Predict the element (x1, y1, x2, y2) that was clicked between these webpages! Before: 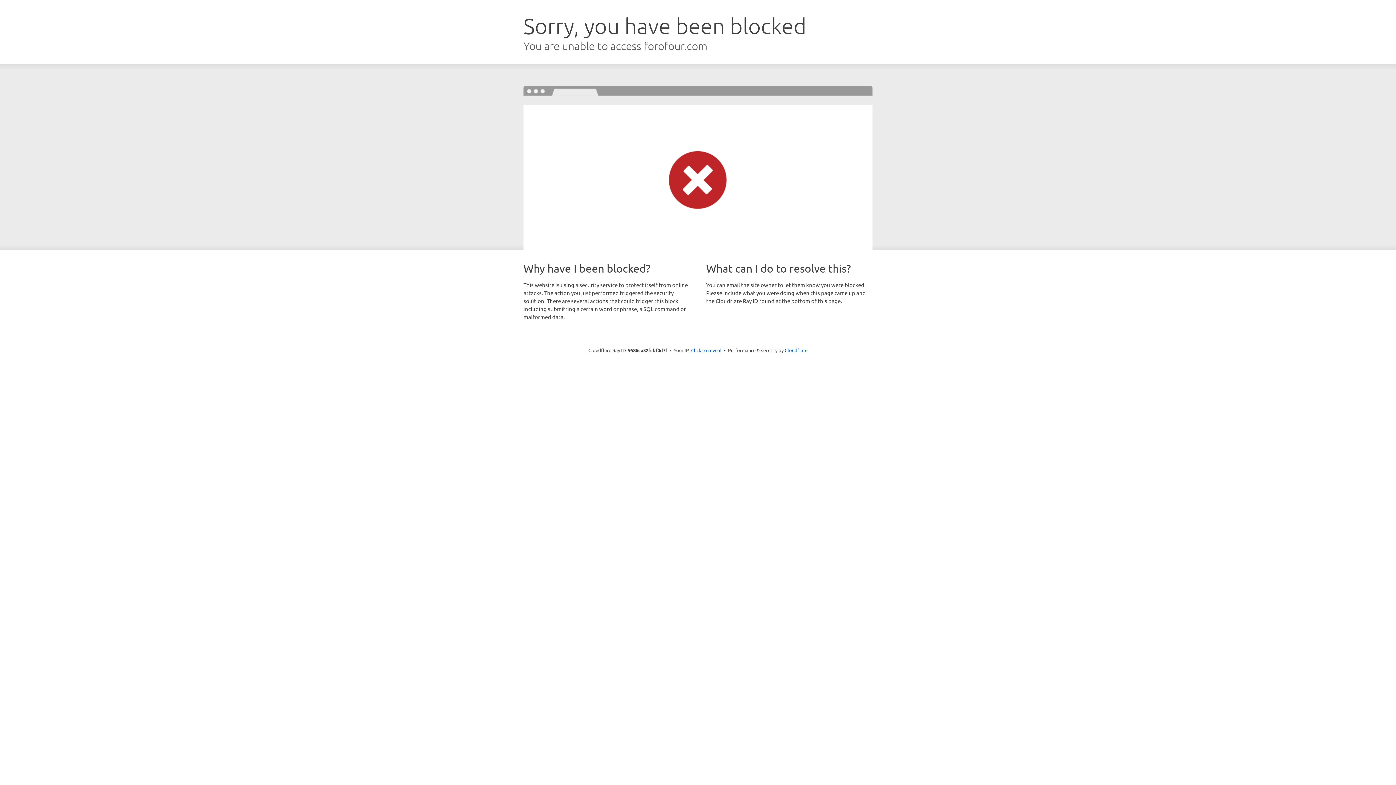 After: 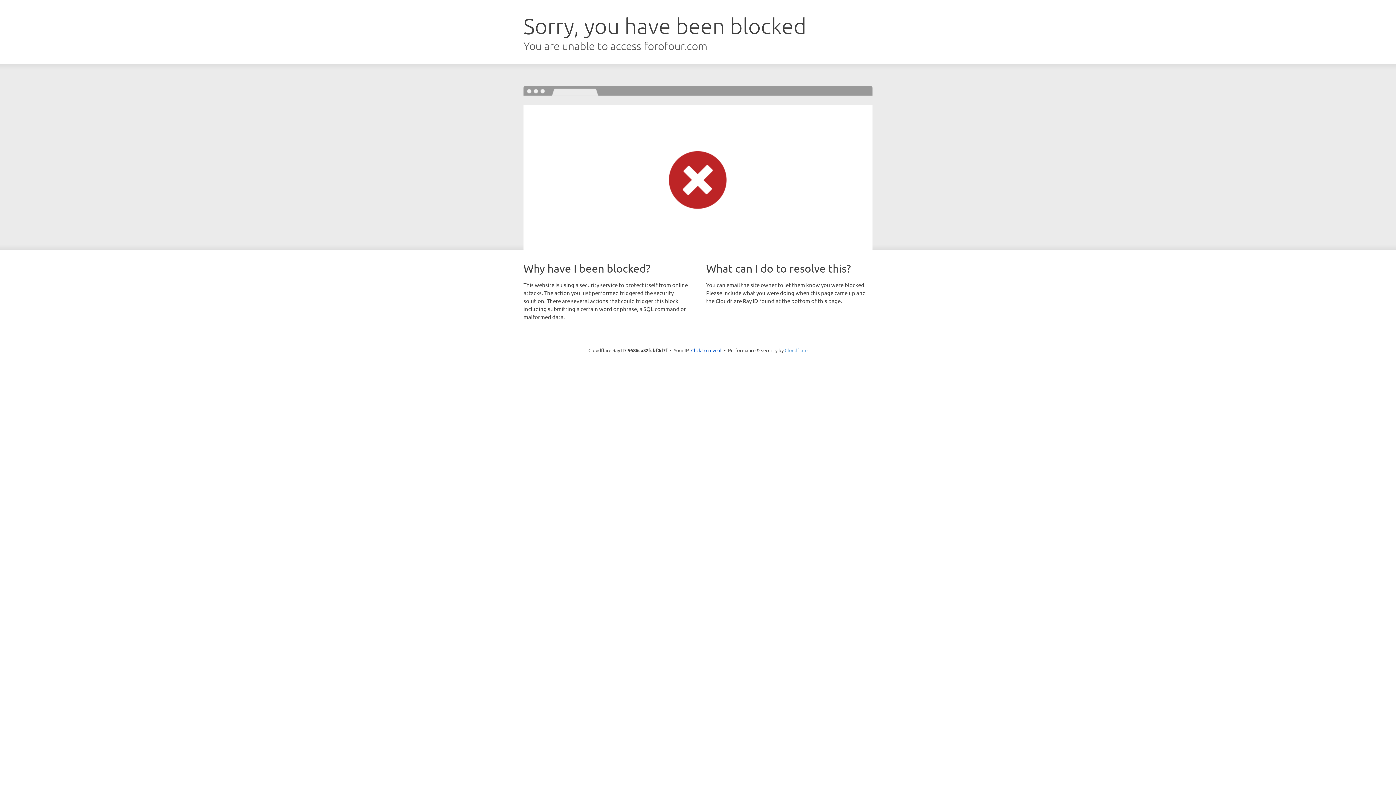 Action: label: Cloudflare bbox: (784, 347, 807, 353)